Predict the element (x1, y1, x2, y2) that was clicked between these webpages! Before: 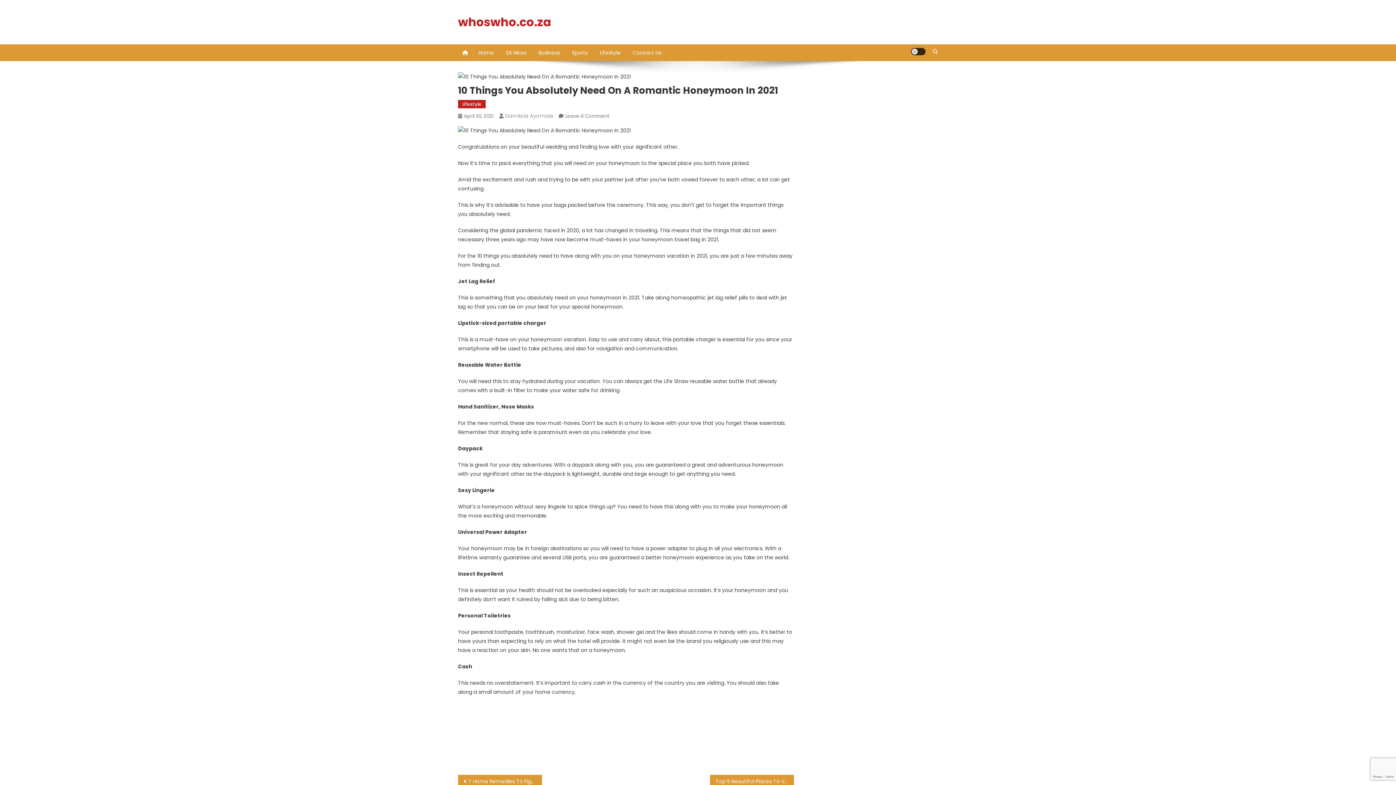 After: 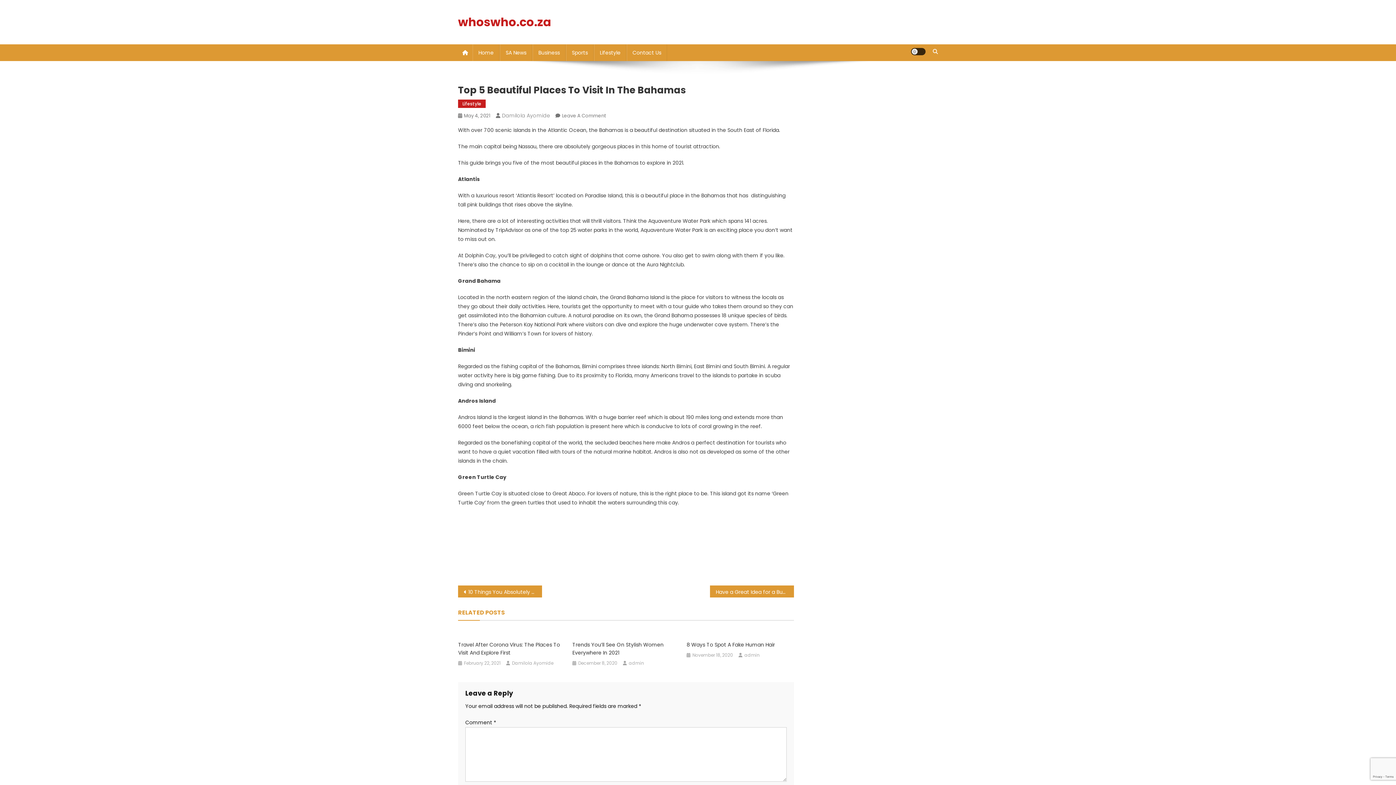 Action: label: Top 5 Beautiful Places To Visit In The Bahamas bbox: (710, 775, 794, 787)